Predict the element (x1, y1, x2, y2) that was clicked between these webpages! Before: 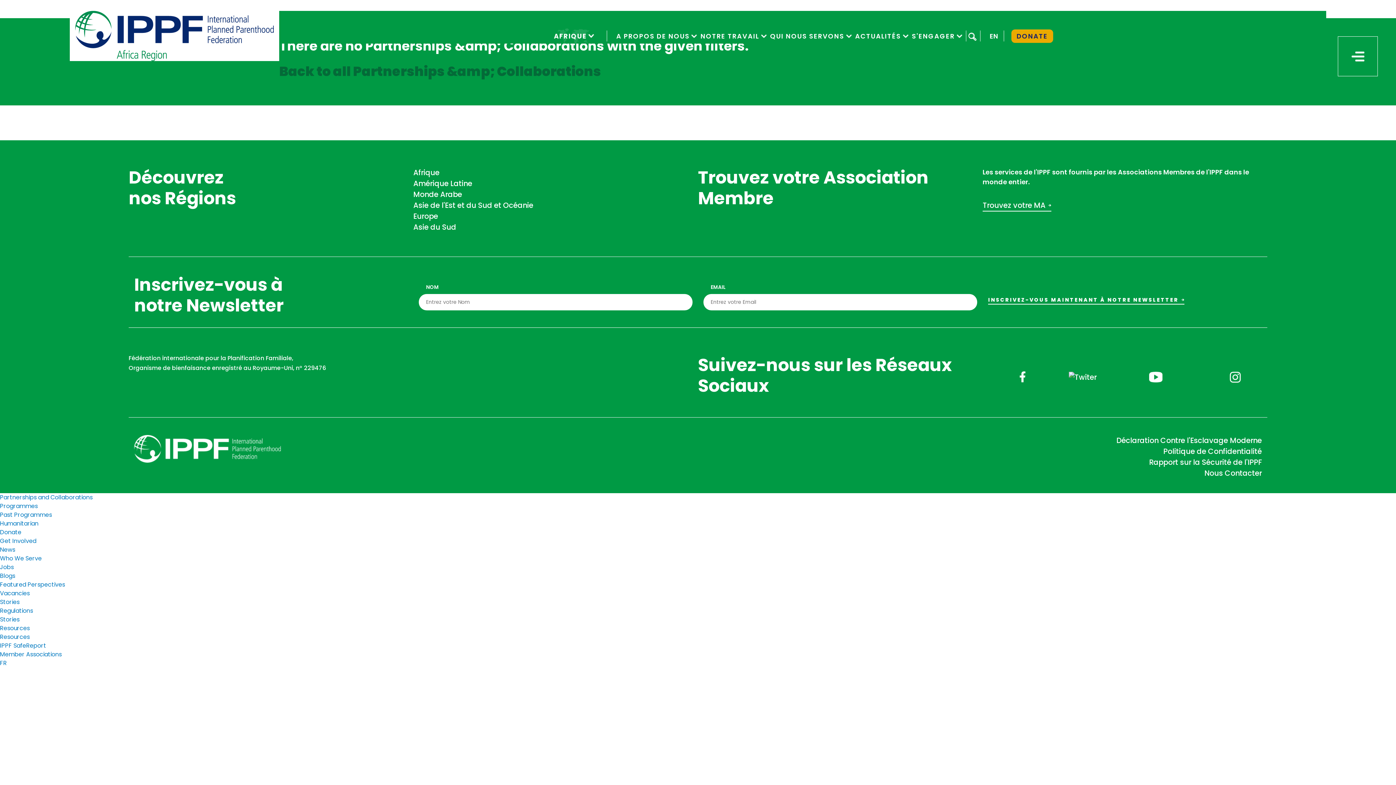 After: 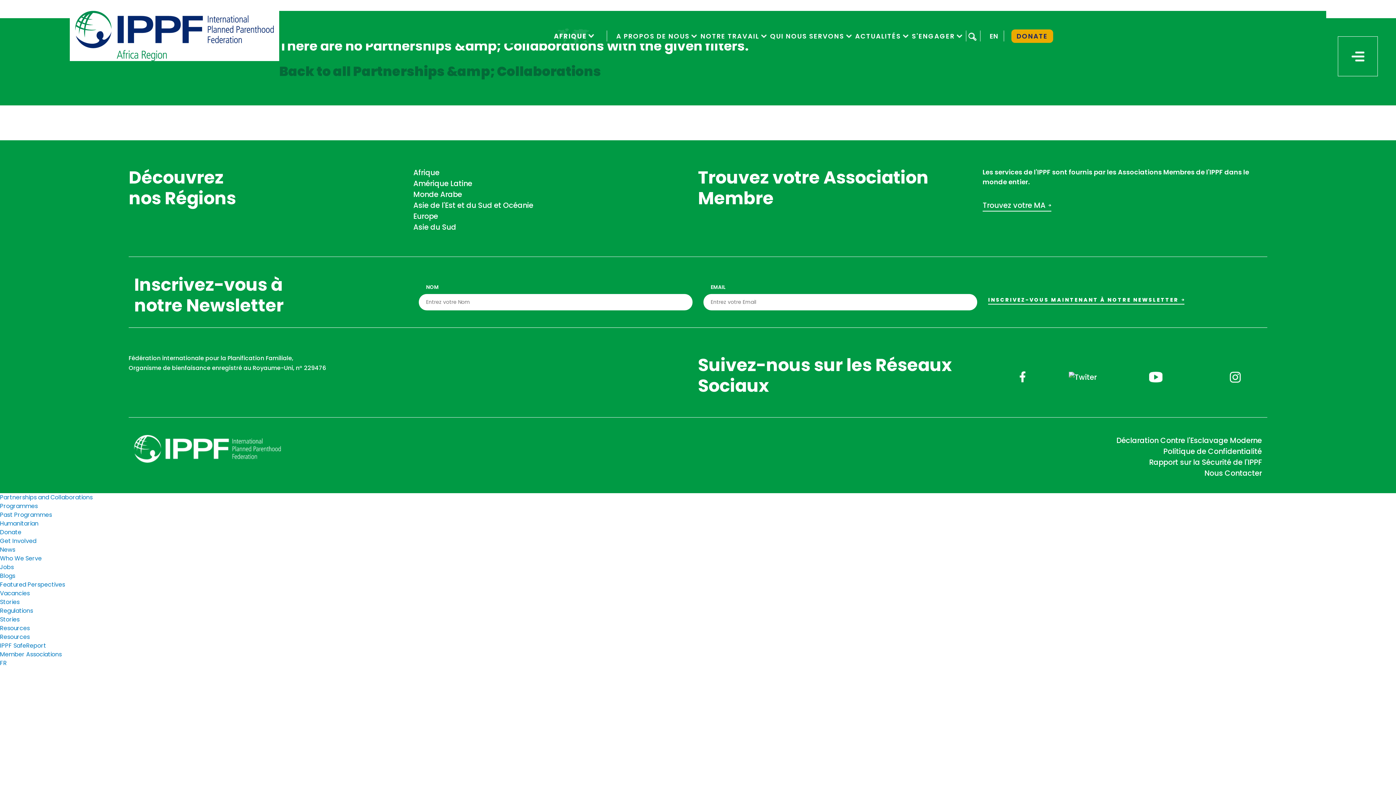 Action: bbox: (844, 31, 853, 40)